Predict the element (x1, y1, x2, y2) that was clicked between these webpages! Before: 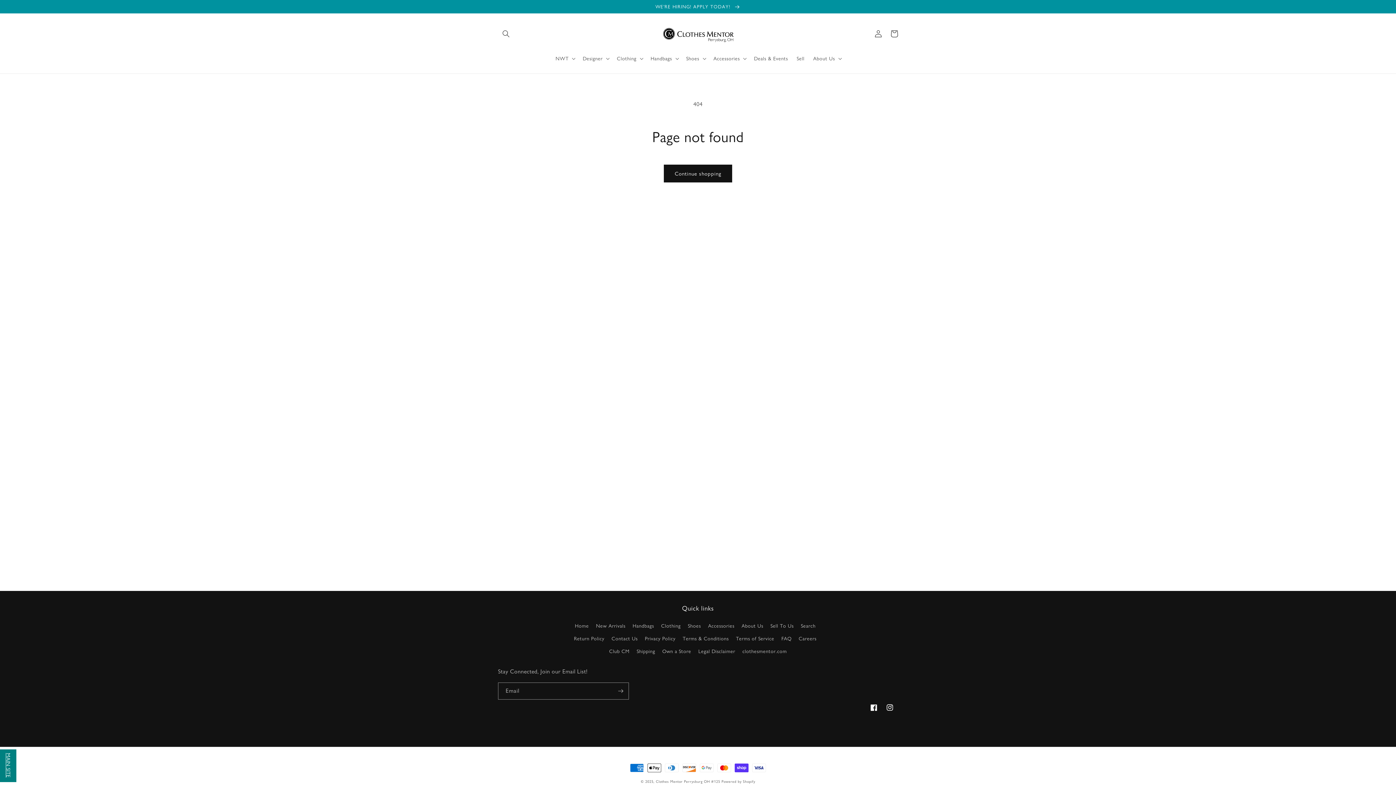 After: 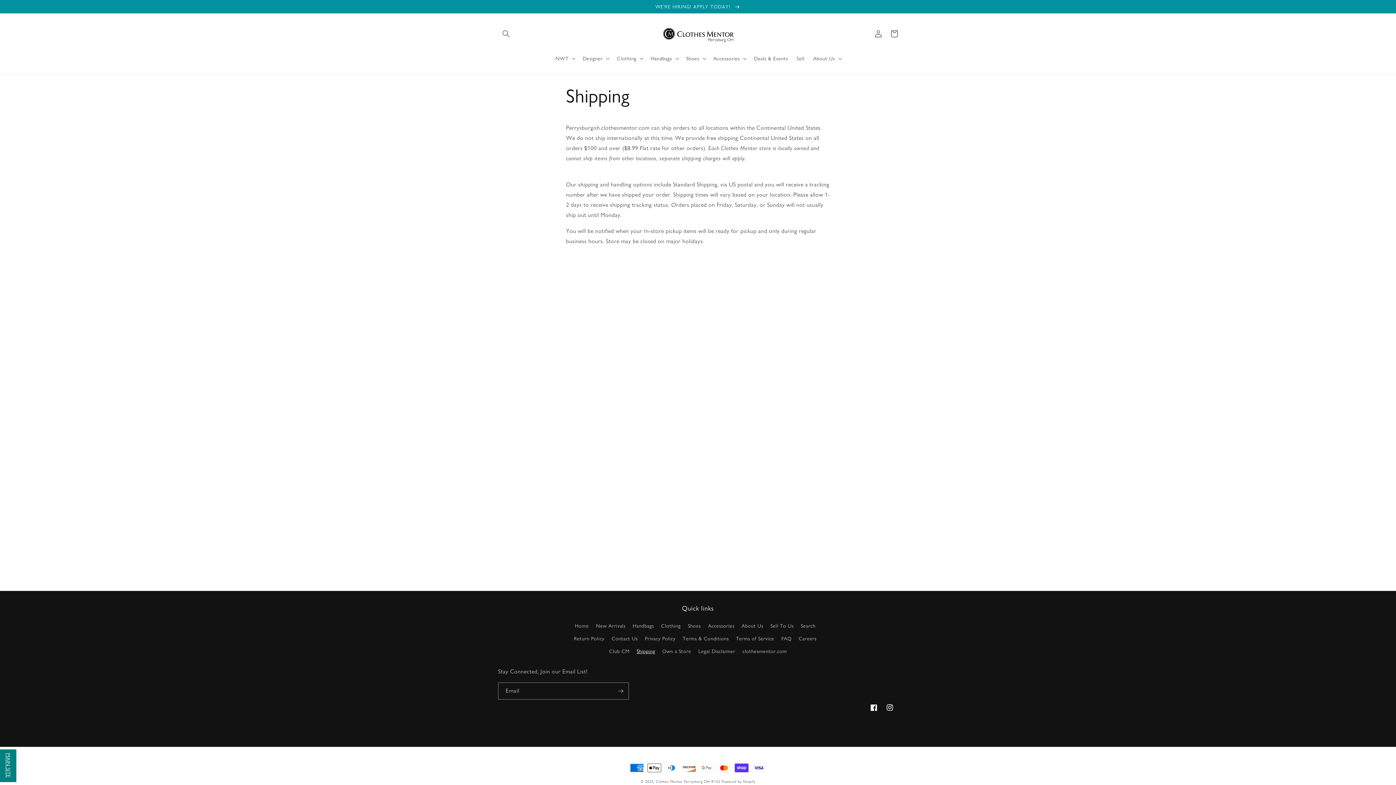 Action: bbox: (636, 645, 655, 658) label: Shipping